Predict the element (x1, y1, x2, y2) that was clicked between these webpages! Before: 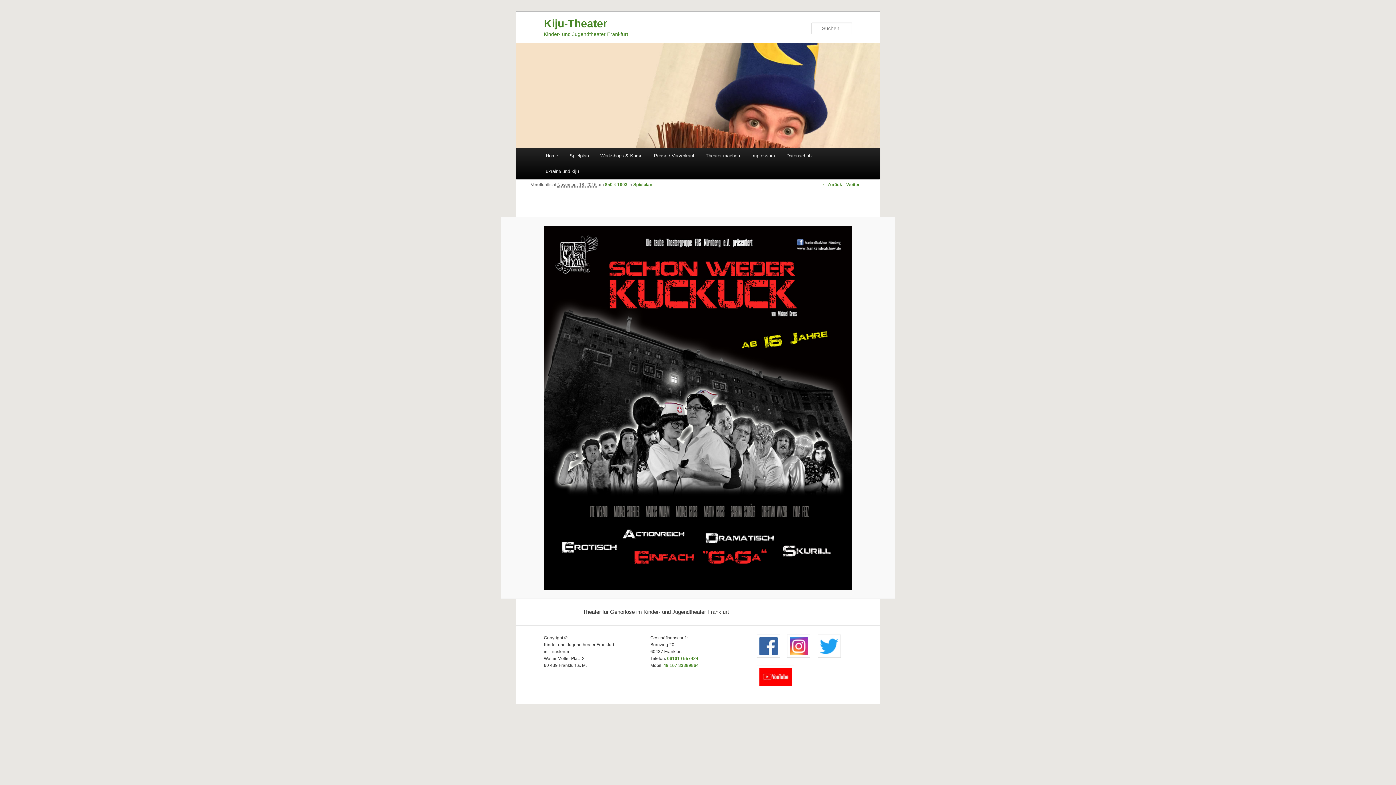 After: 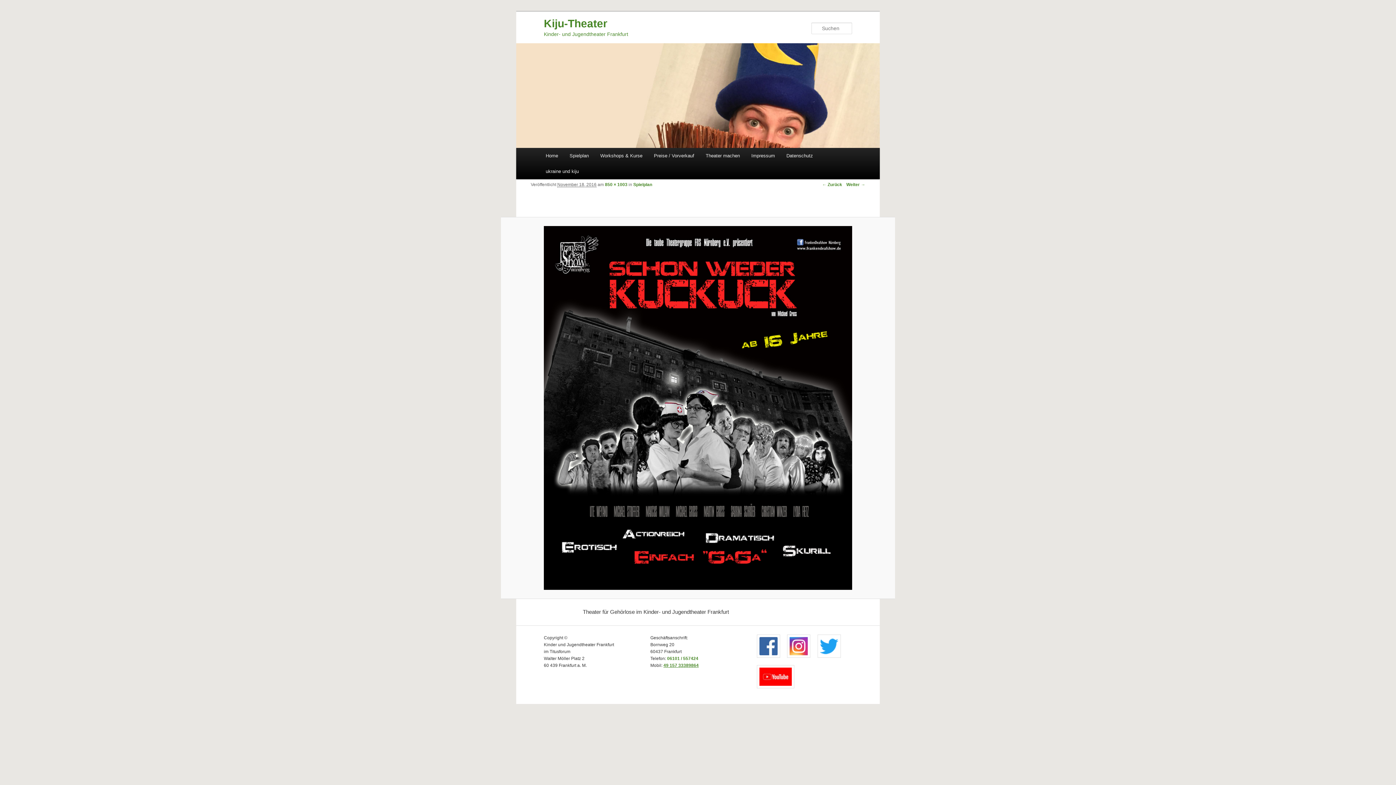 Action: bbox: (663, 663, 698, 668) label: 49 157 33389864